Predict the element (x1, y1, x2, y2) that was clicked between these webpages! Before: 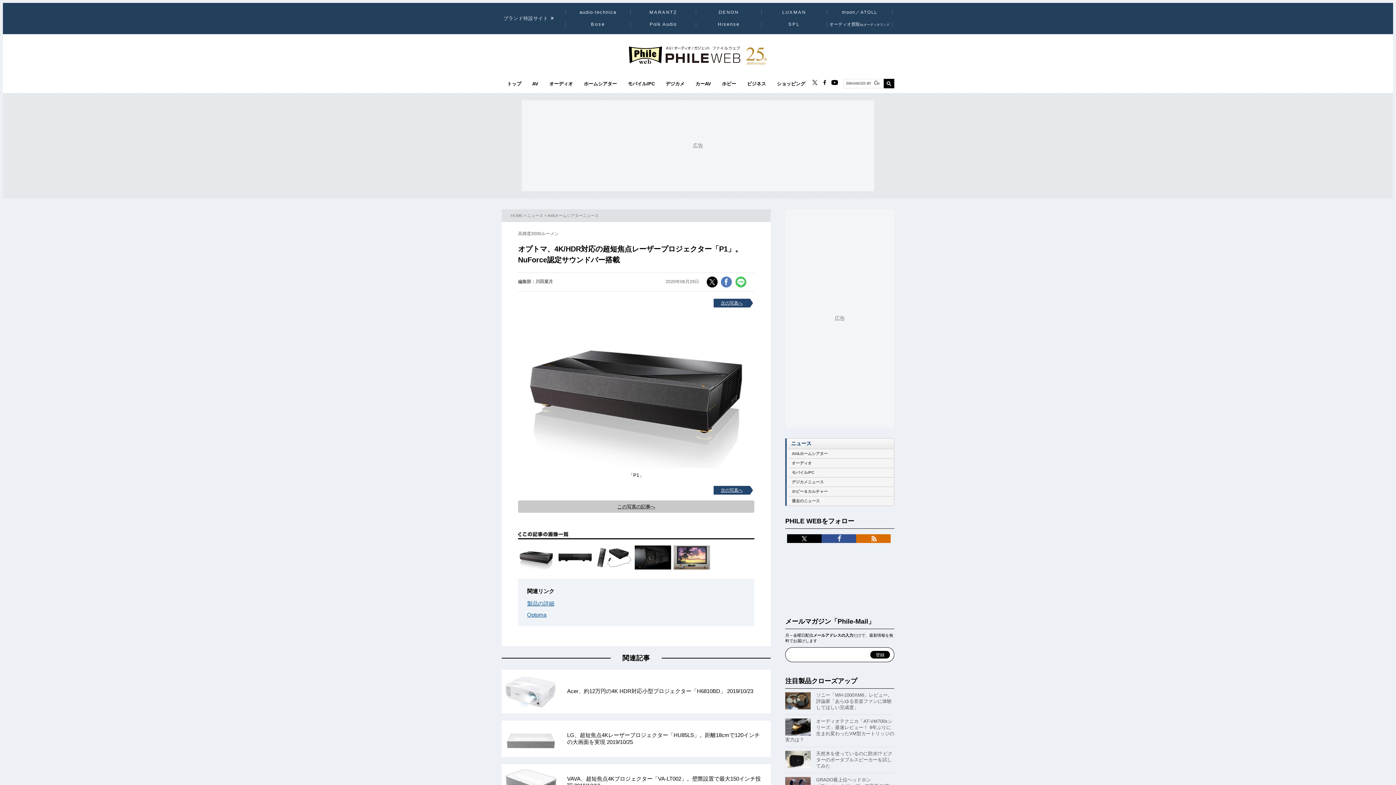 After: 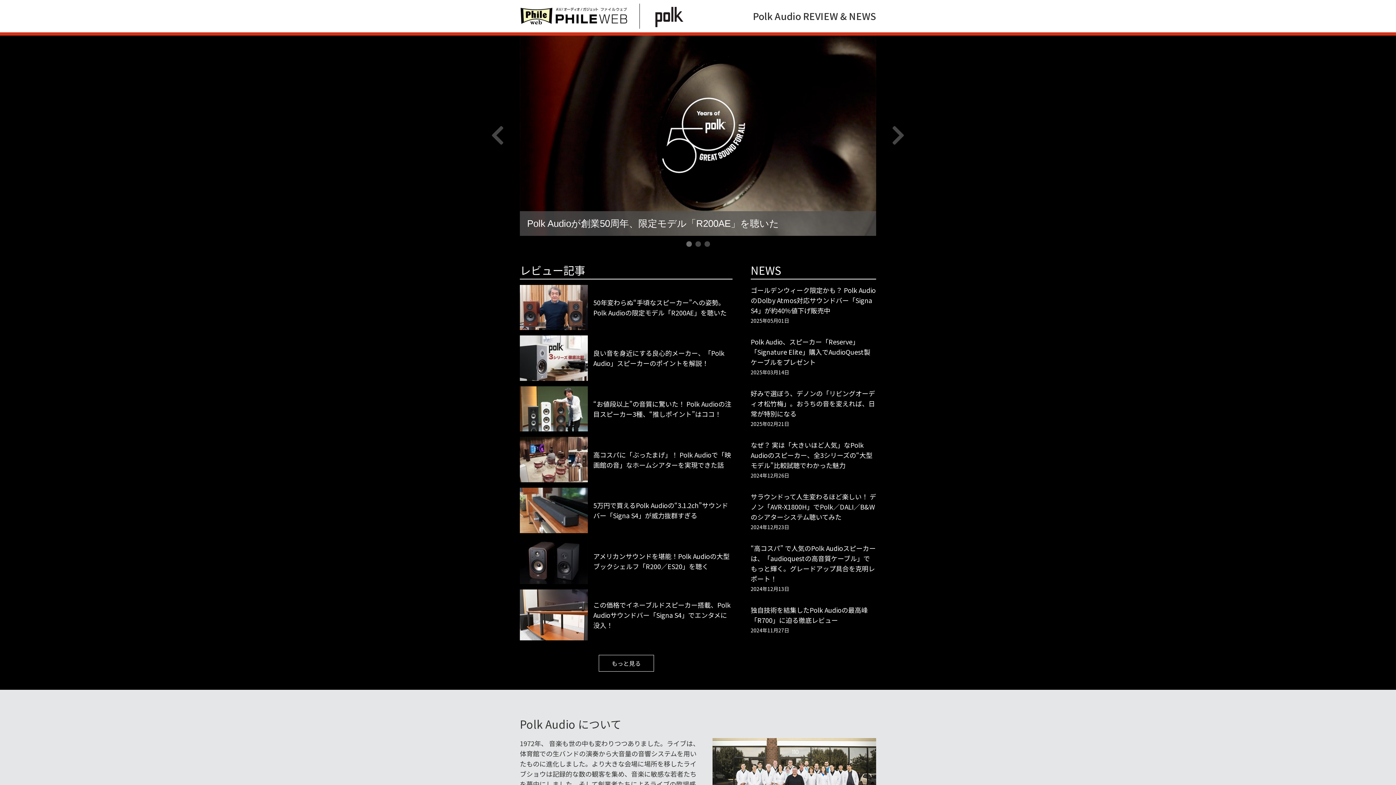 Action: label: Polk Audio bbox: (649, 21, 677, 26)